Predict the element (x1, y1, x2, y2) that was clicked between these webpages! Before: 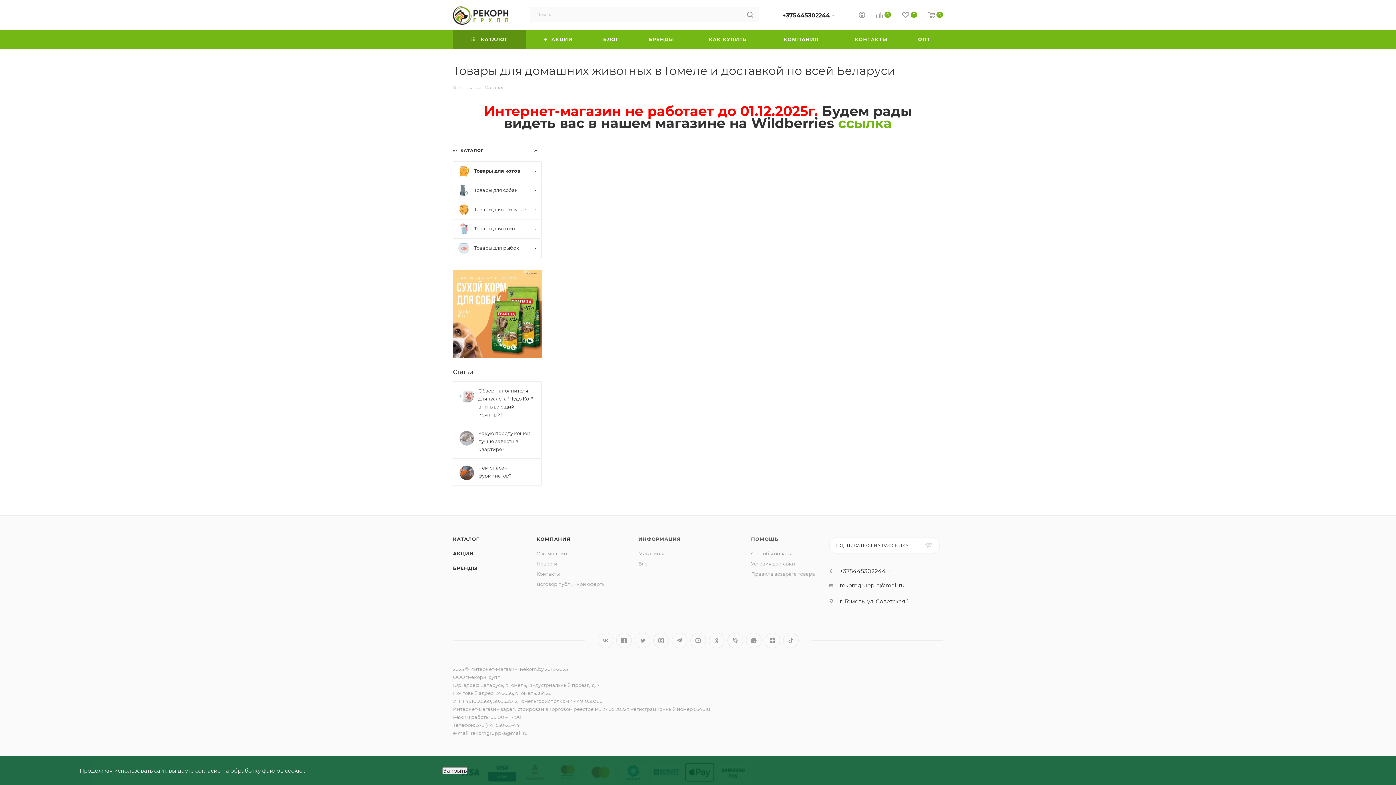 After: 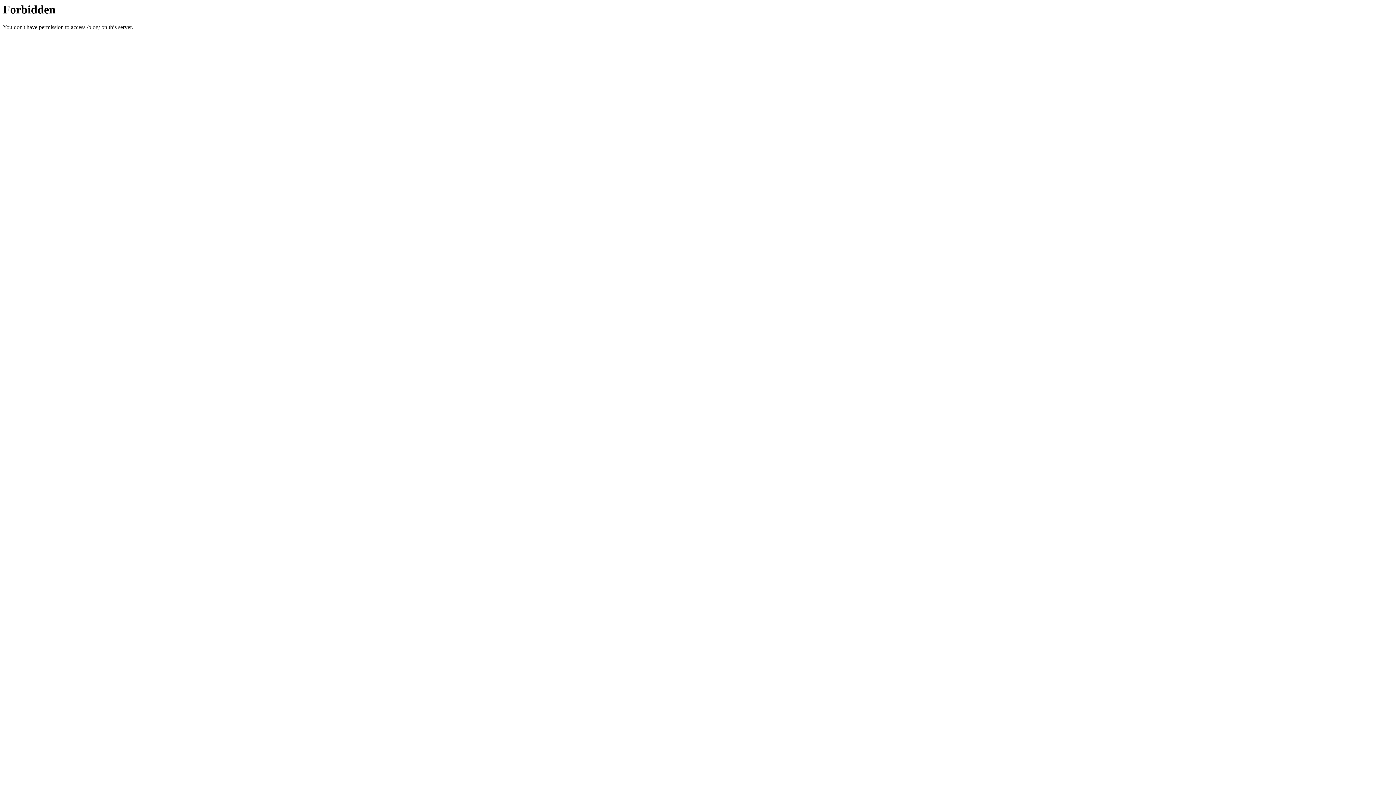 Action: label: Статьи bbox: (453, 368, 473, 375)